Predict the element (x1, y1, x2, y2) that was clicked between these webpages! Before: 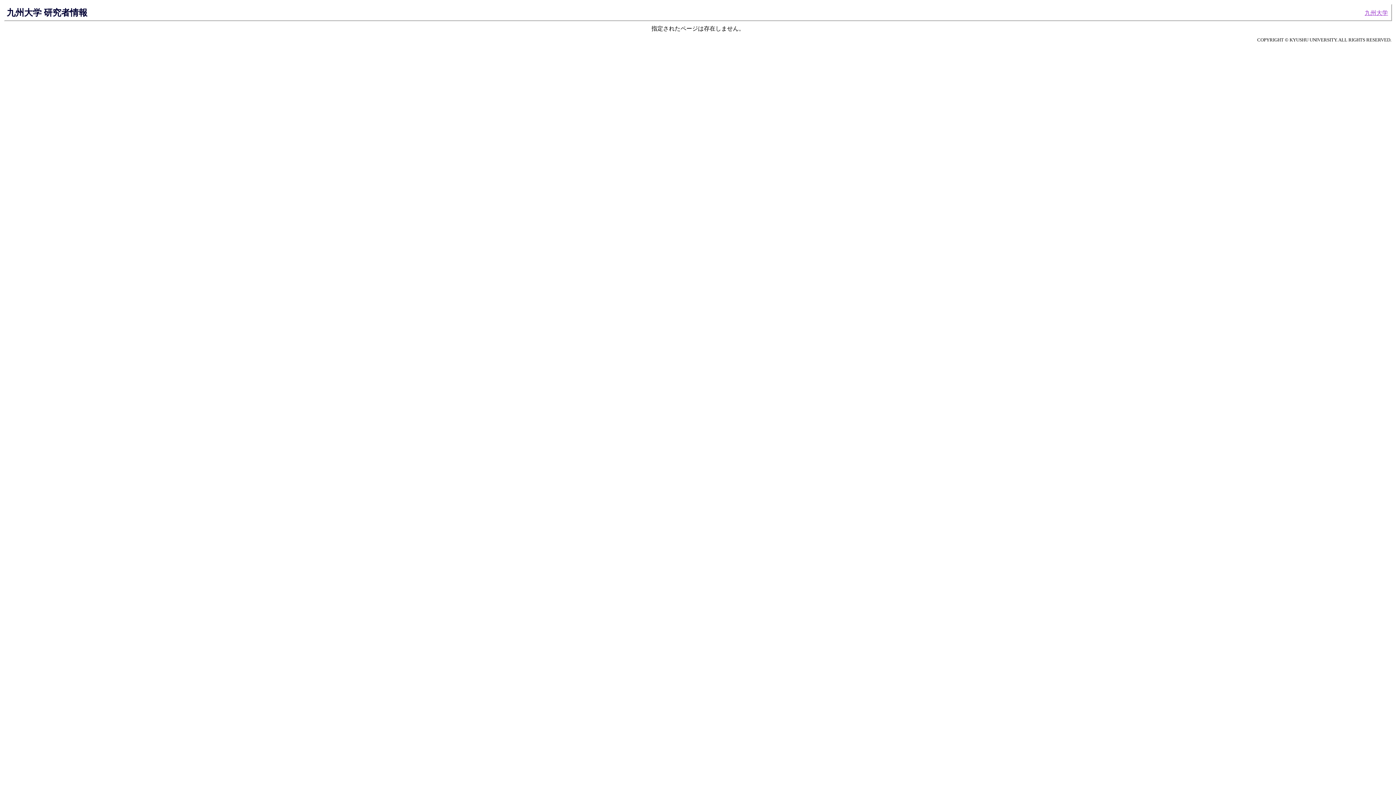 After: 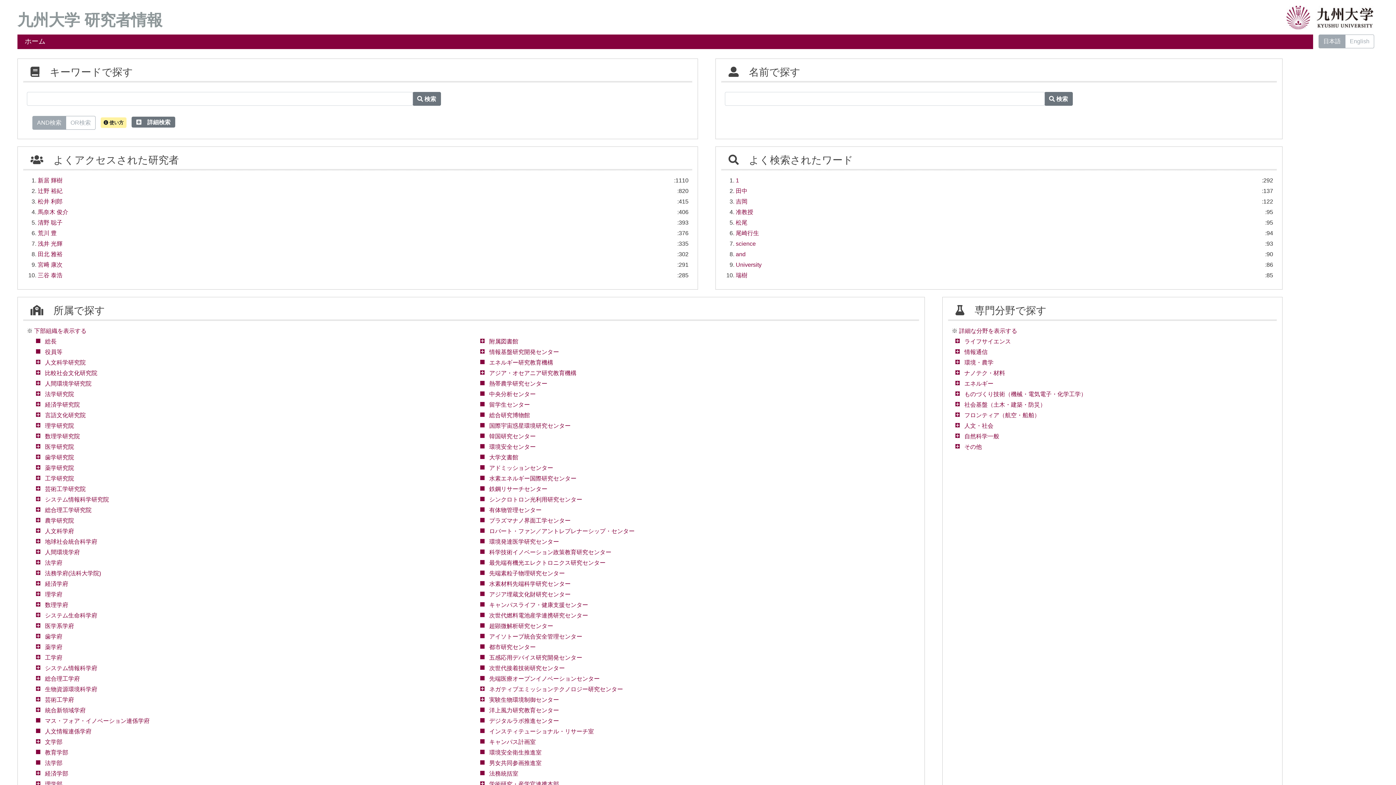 Action: label: 九州大学 研究者情報 bbox: (6, 7, 87, 17)